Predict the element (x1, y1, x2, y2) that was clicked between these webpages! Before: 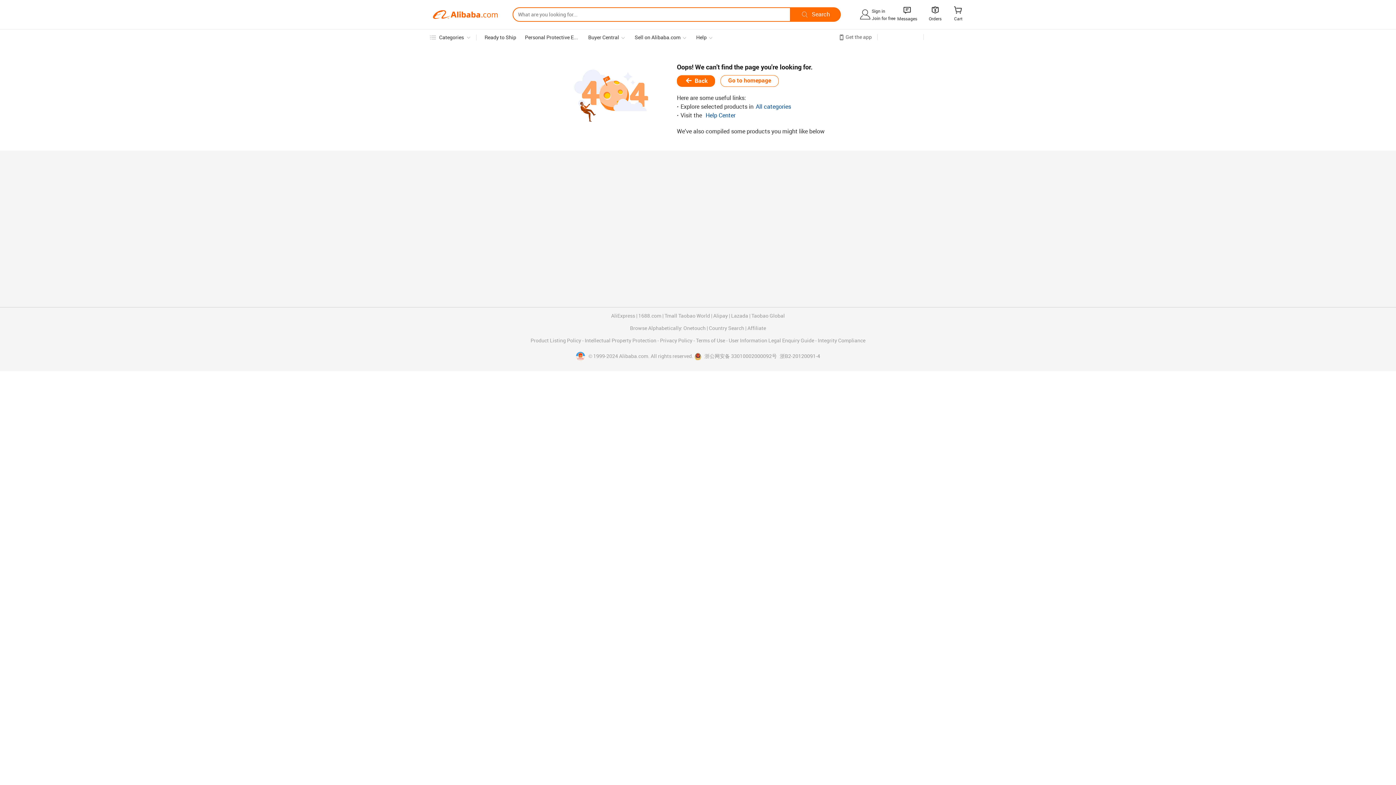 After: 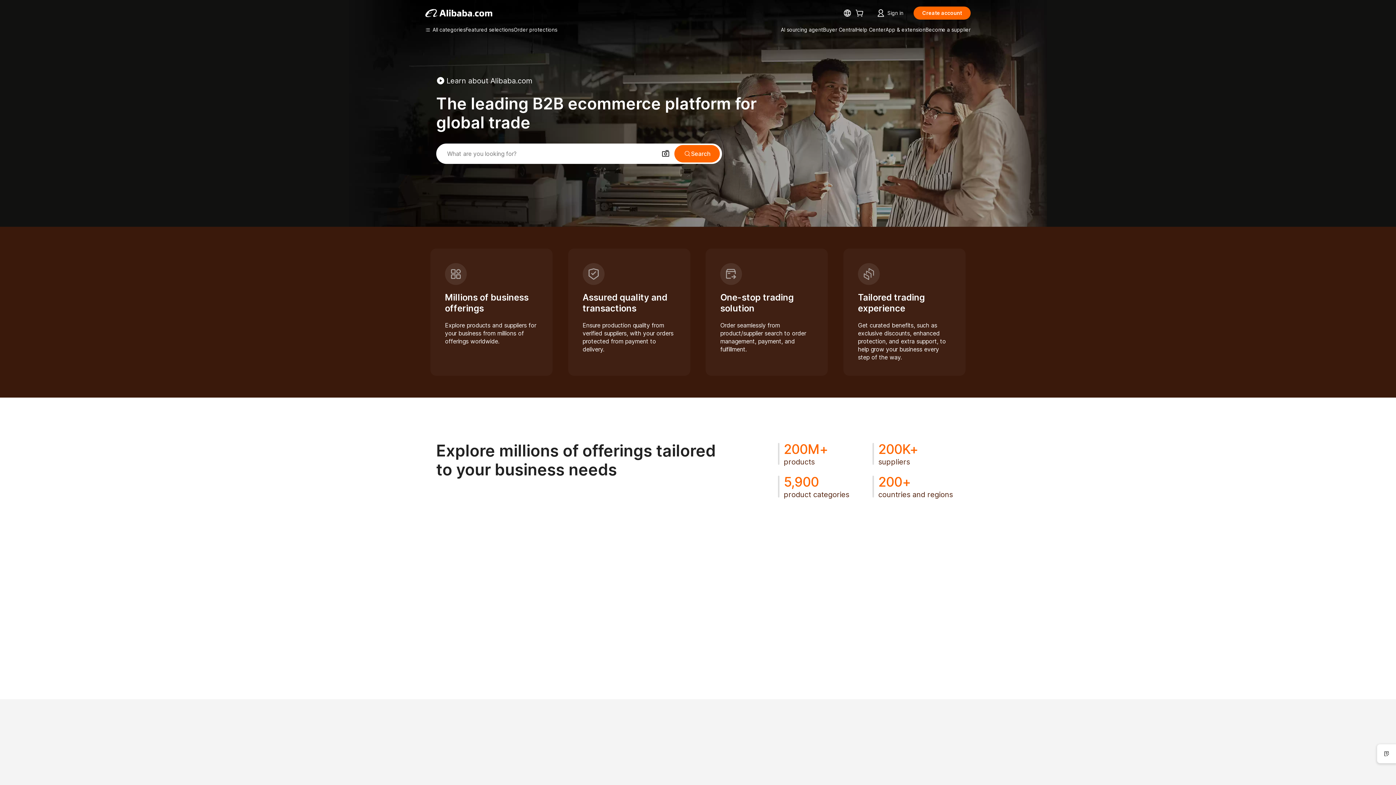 Action: label: Alibaba.com bbox: (432, 7, 498, 21)